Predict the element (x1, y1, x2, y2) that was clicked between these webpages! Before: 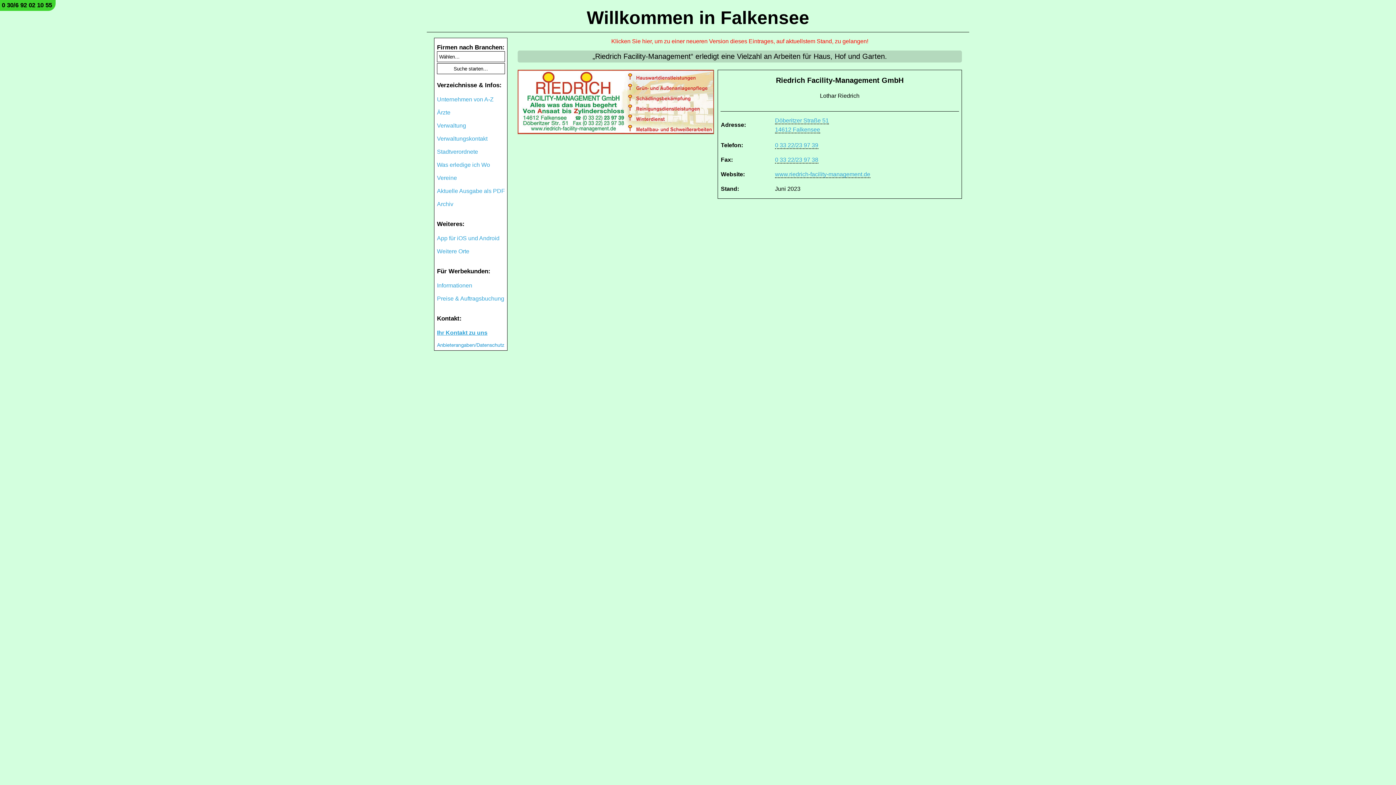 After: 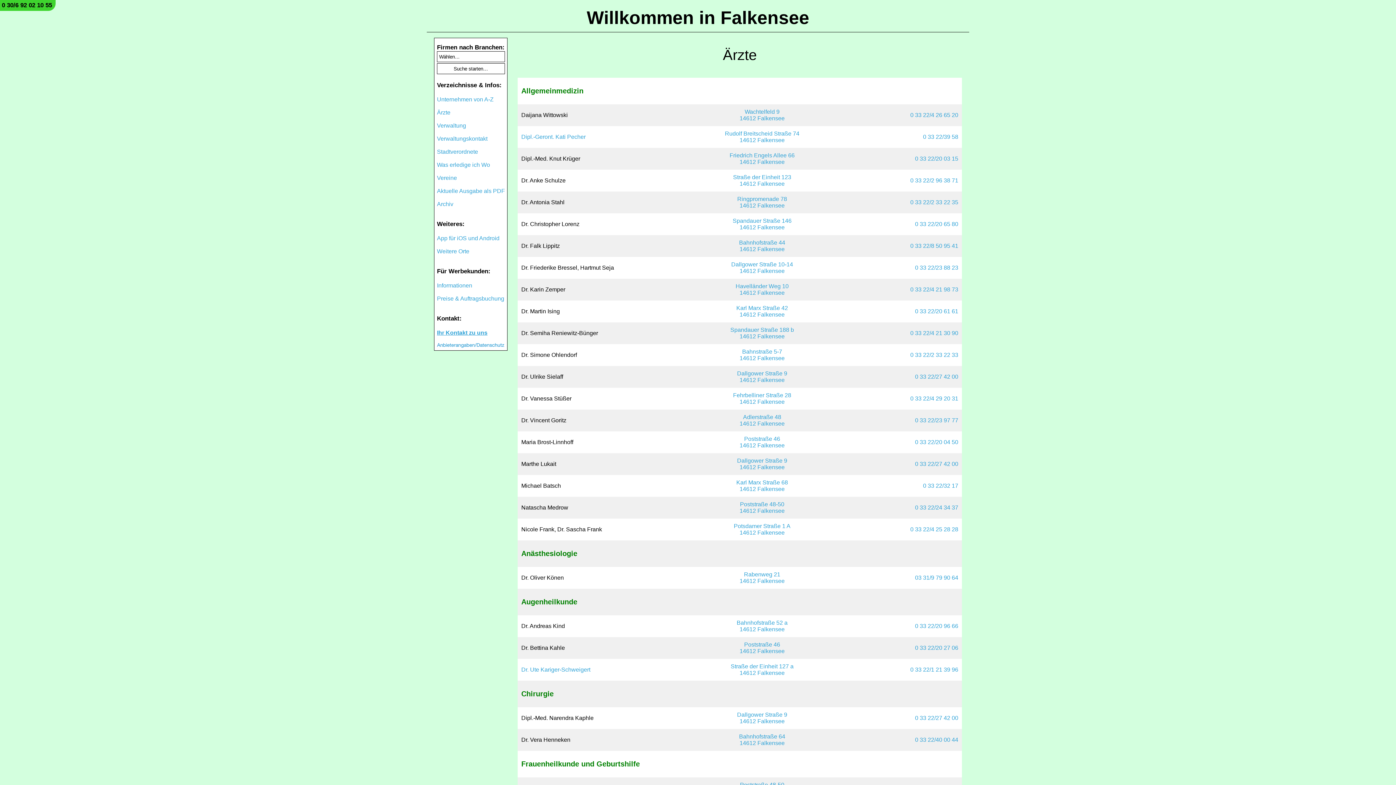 Action: label: Ärzte bbox: (437, 109, 450, 115)